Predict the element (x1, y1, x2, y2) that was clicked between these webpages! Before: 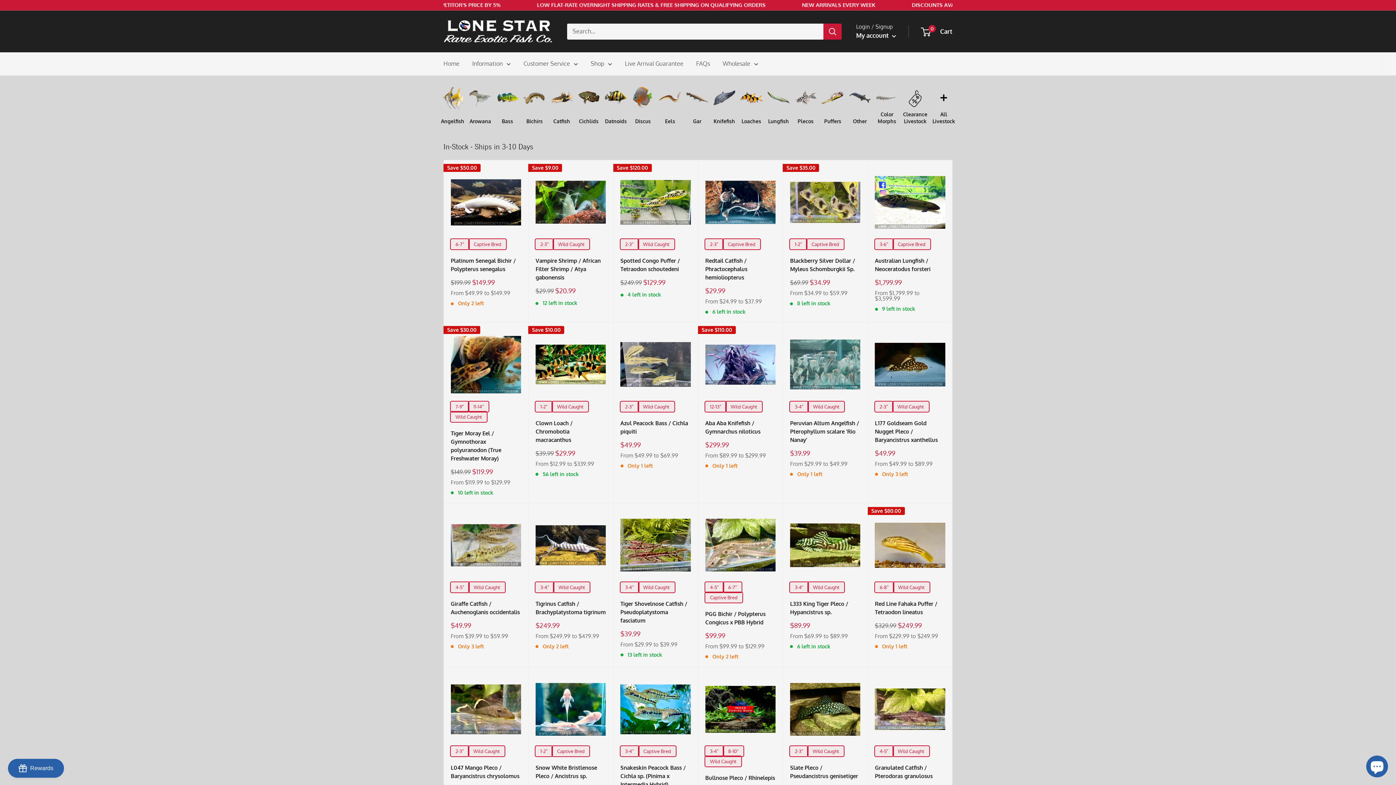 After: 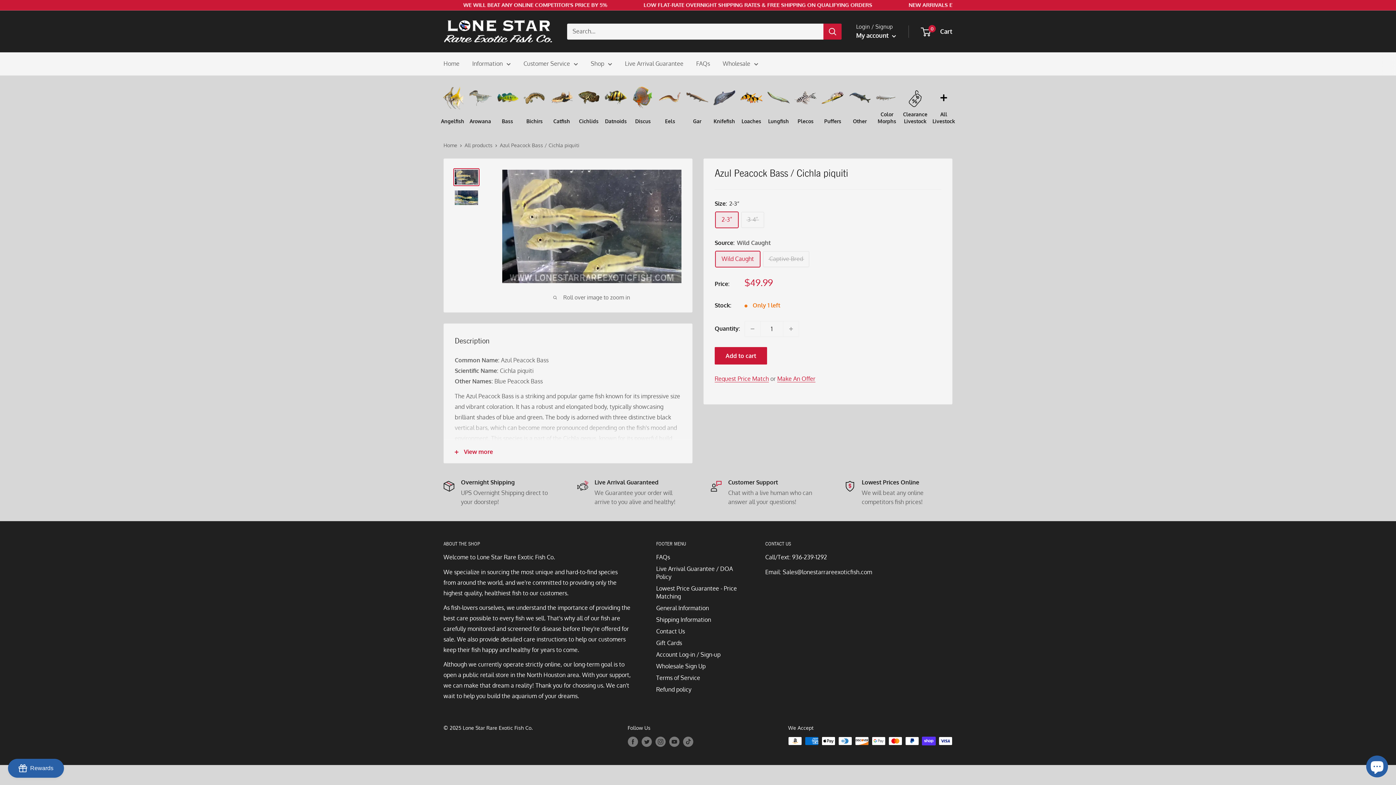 Action: label: Azul Peacock Bass / Cichla piquiti bbox: (620, 419, 690, 435)